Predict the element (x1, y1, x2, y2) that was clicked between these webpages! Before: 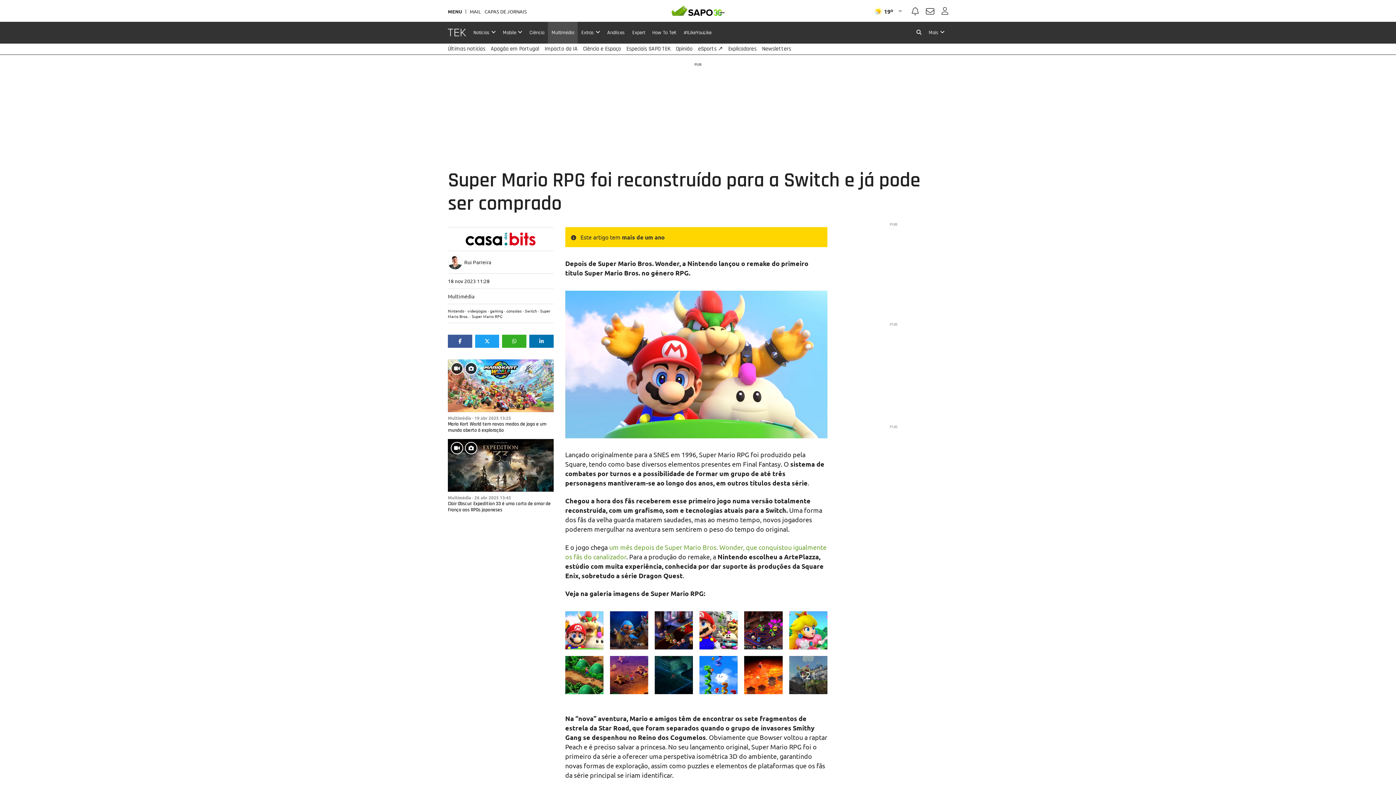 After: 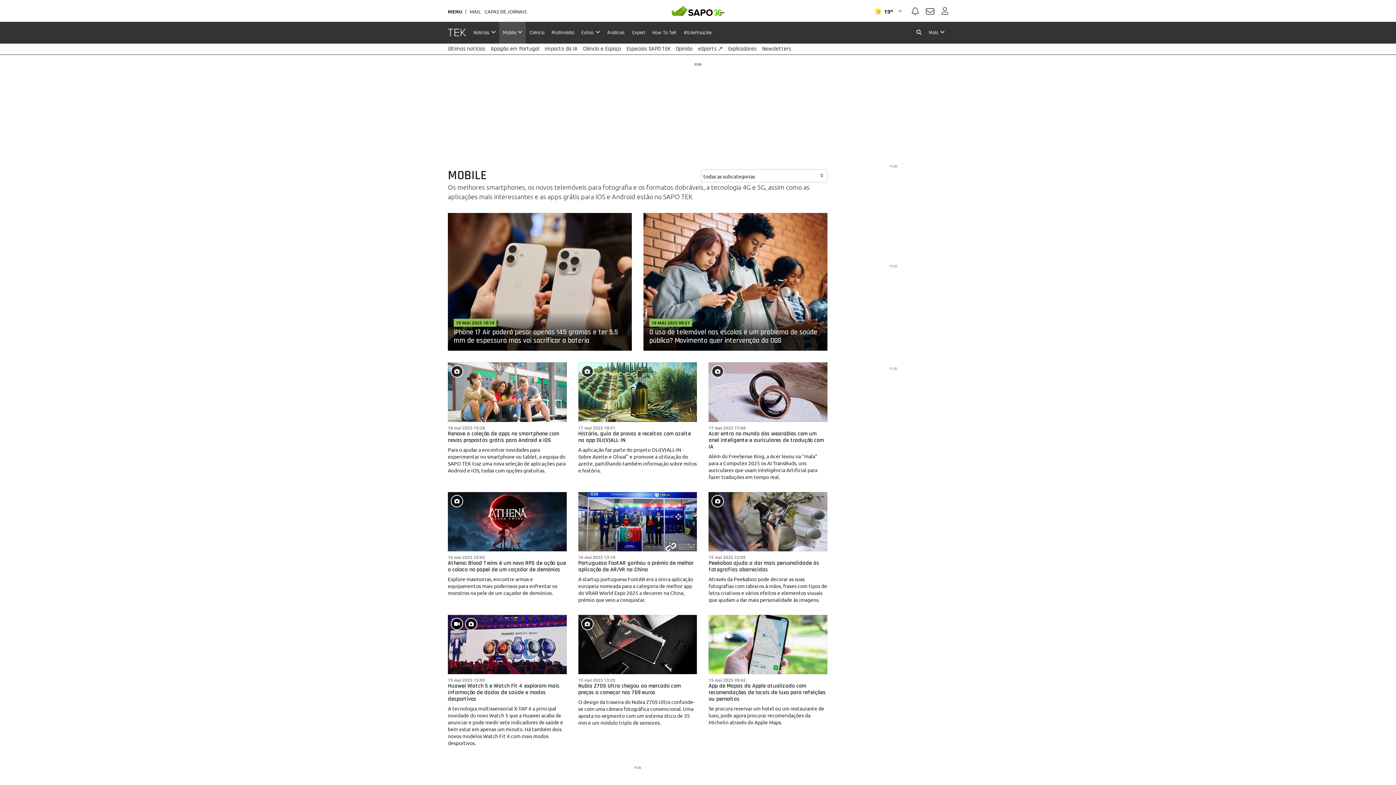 Action: bbox: (499, 21, 525, 43) label: Mobile 